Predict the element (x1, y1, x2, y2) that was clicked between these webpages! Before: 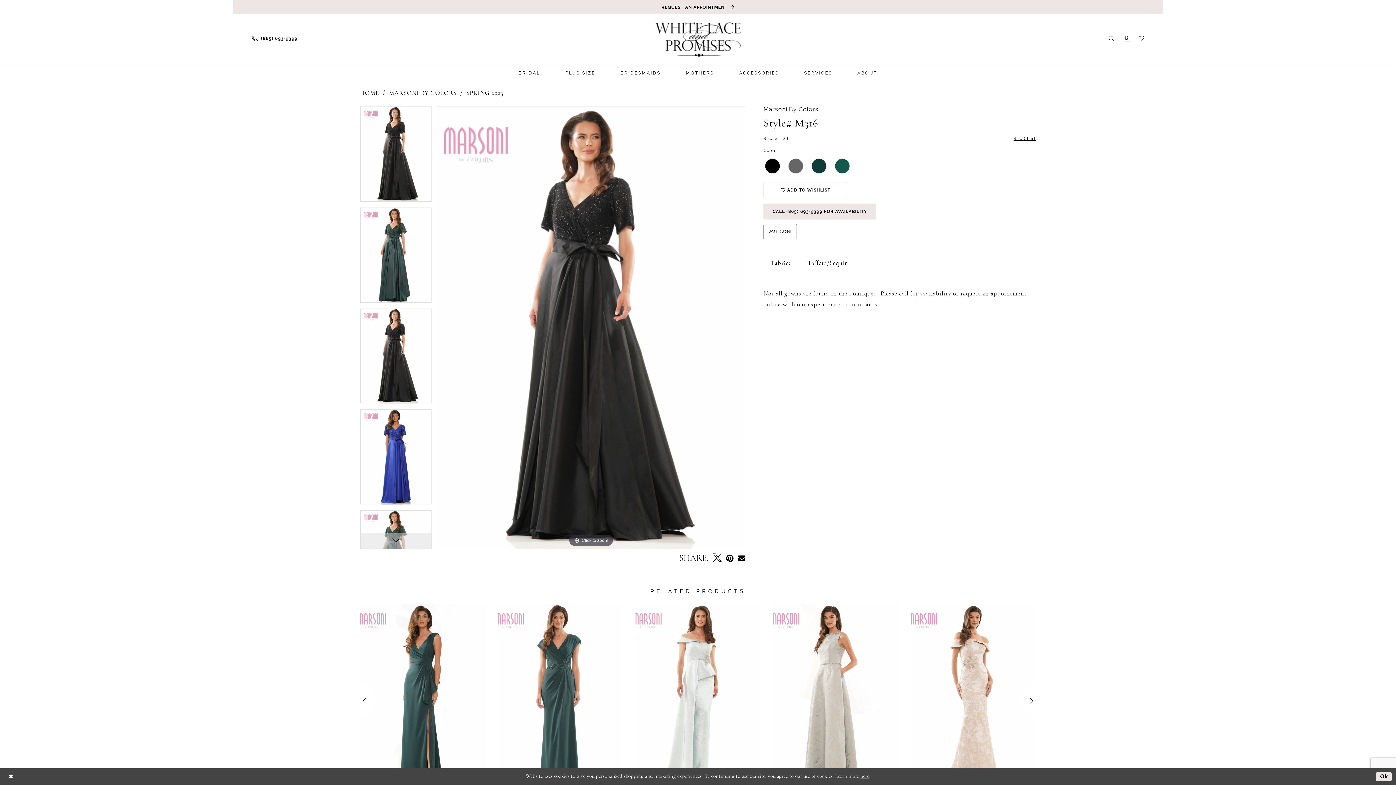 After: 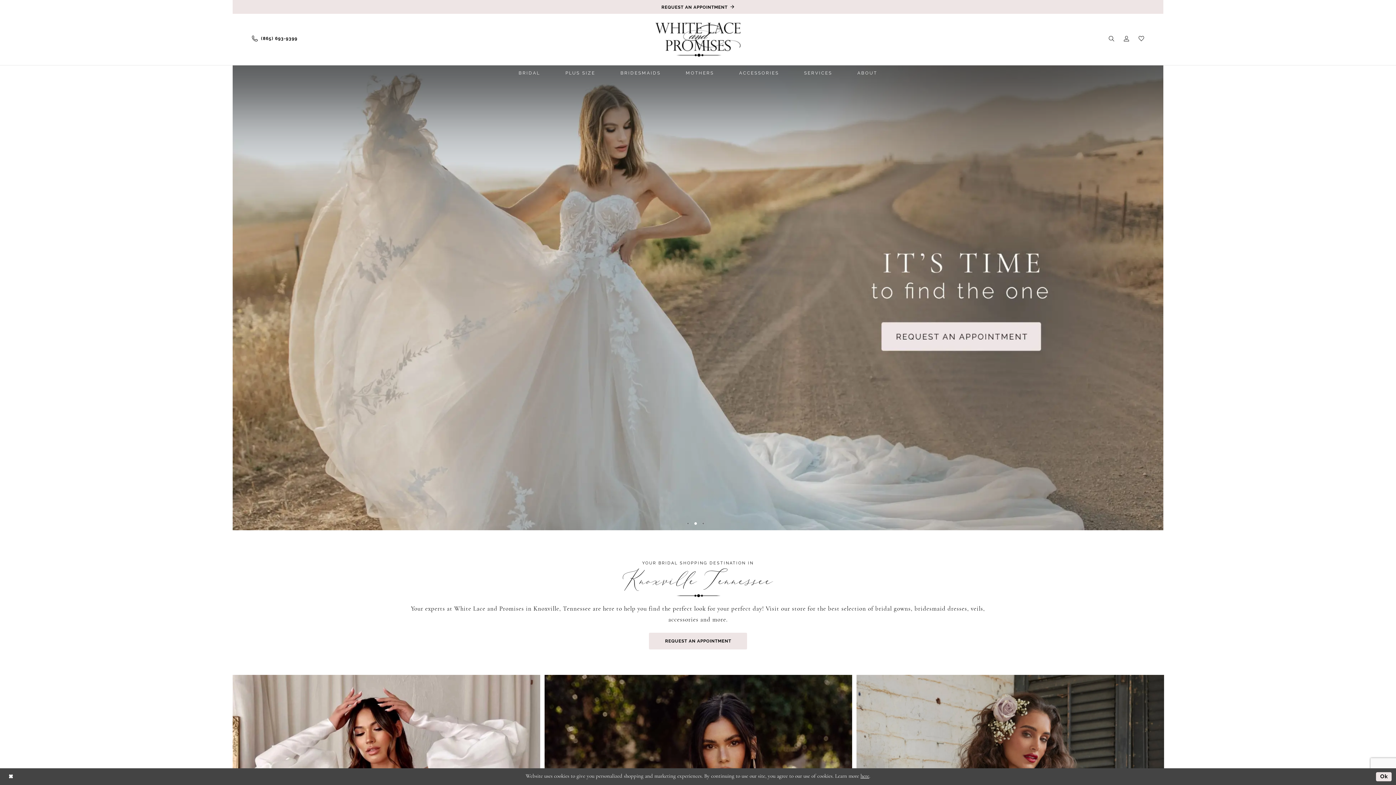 Action: label: White Lace & Promises bbox: (655, 22, 741, 56)